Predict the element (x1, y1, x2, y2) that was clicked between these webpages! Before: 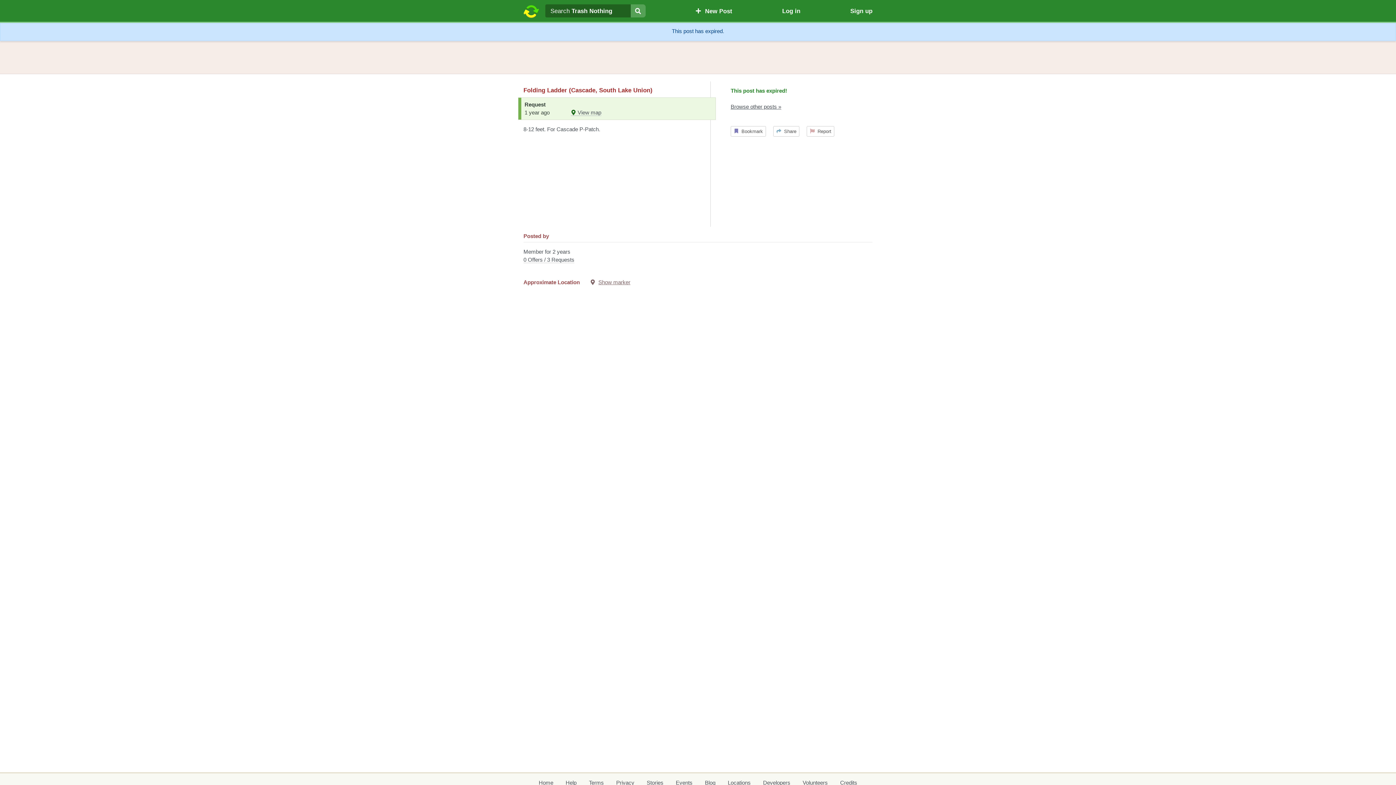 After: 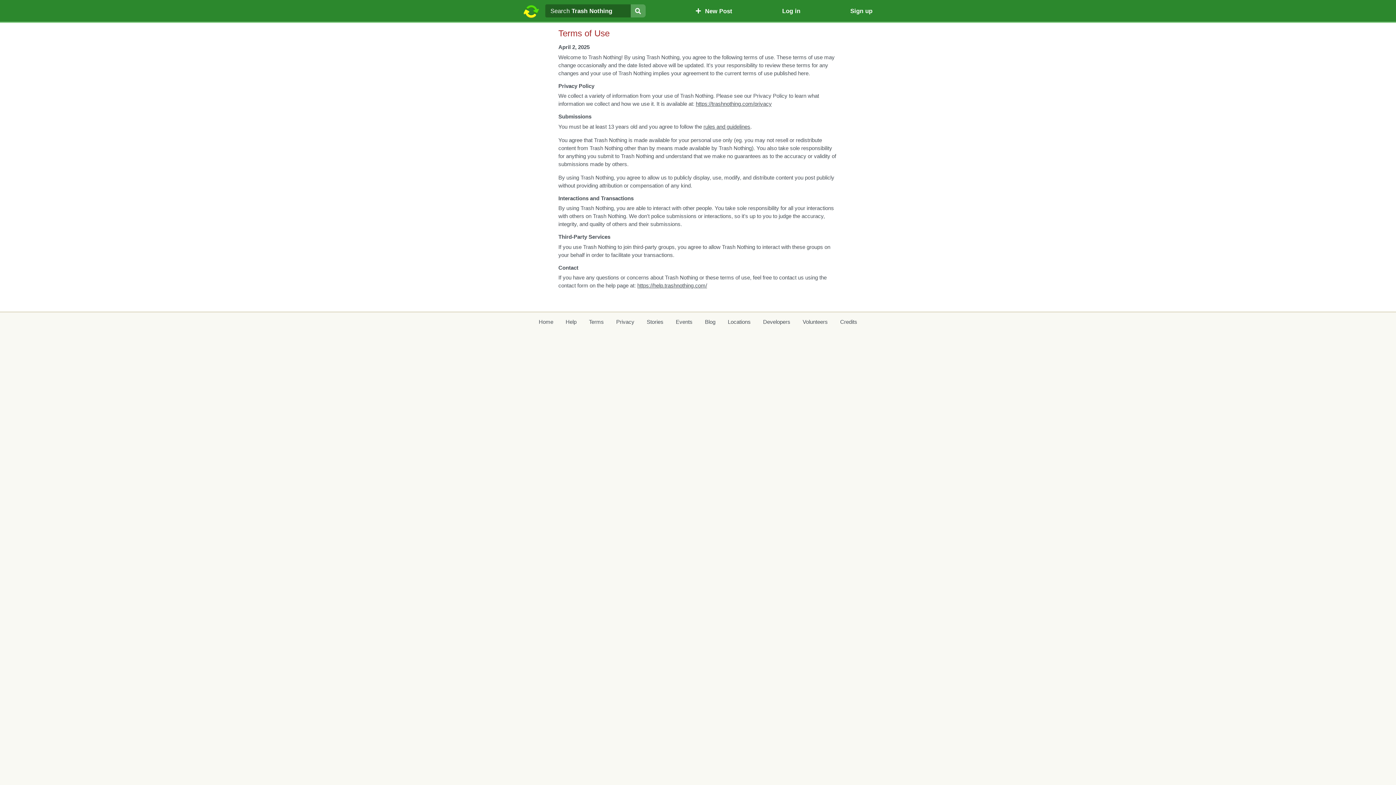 Action: bbox: (589, 779, 604, 787) label: Terms